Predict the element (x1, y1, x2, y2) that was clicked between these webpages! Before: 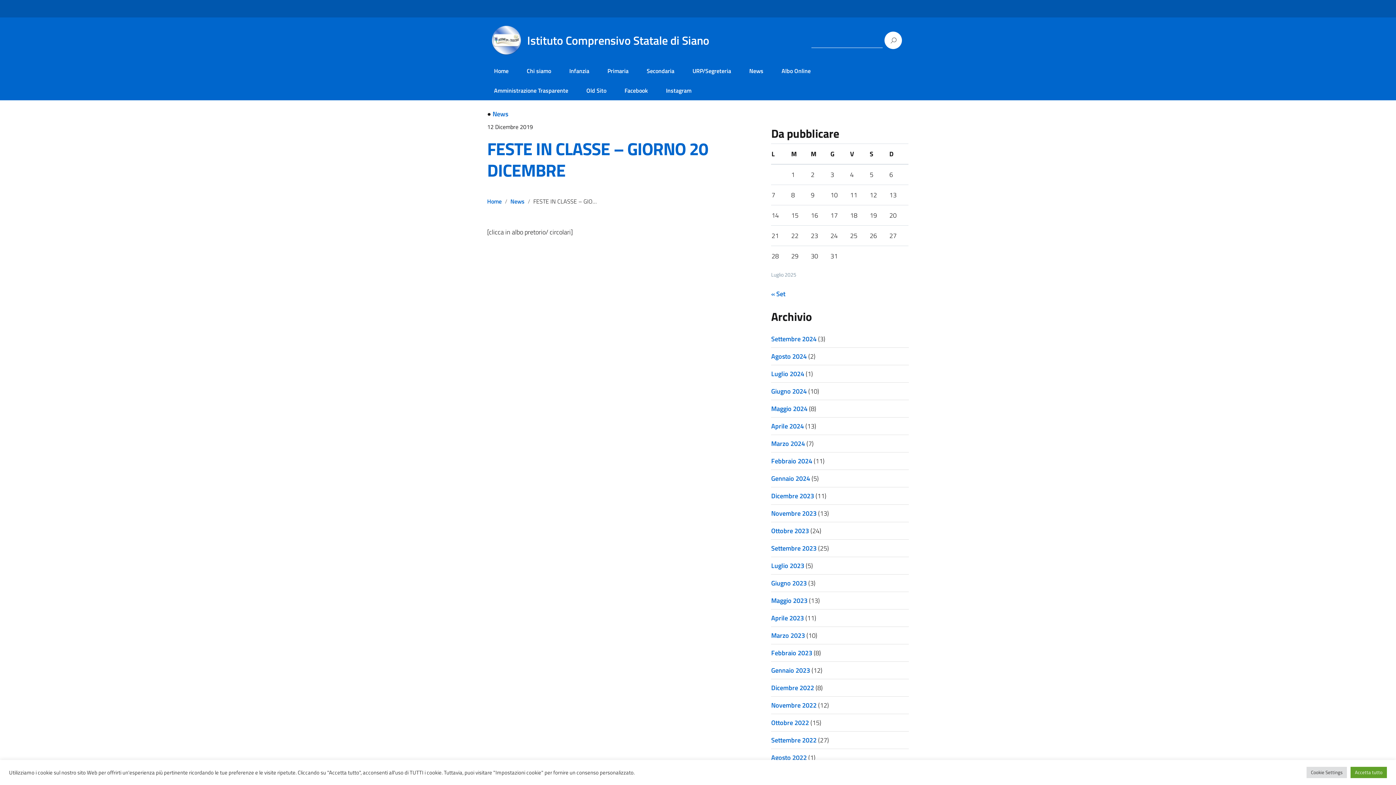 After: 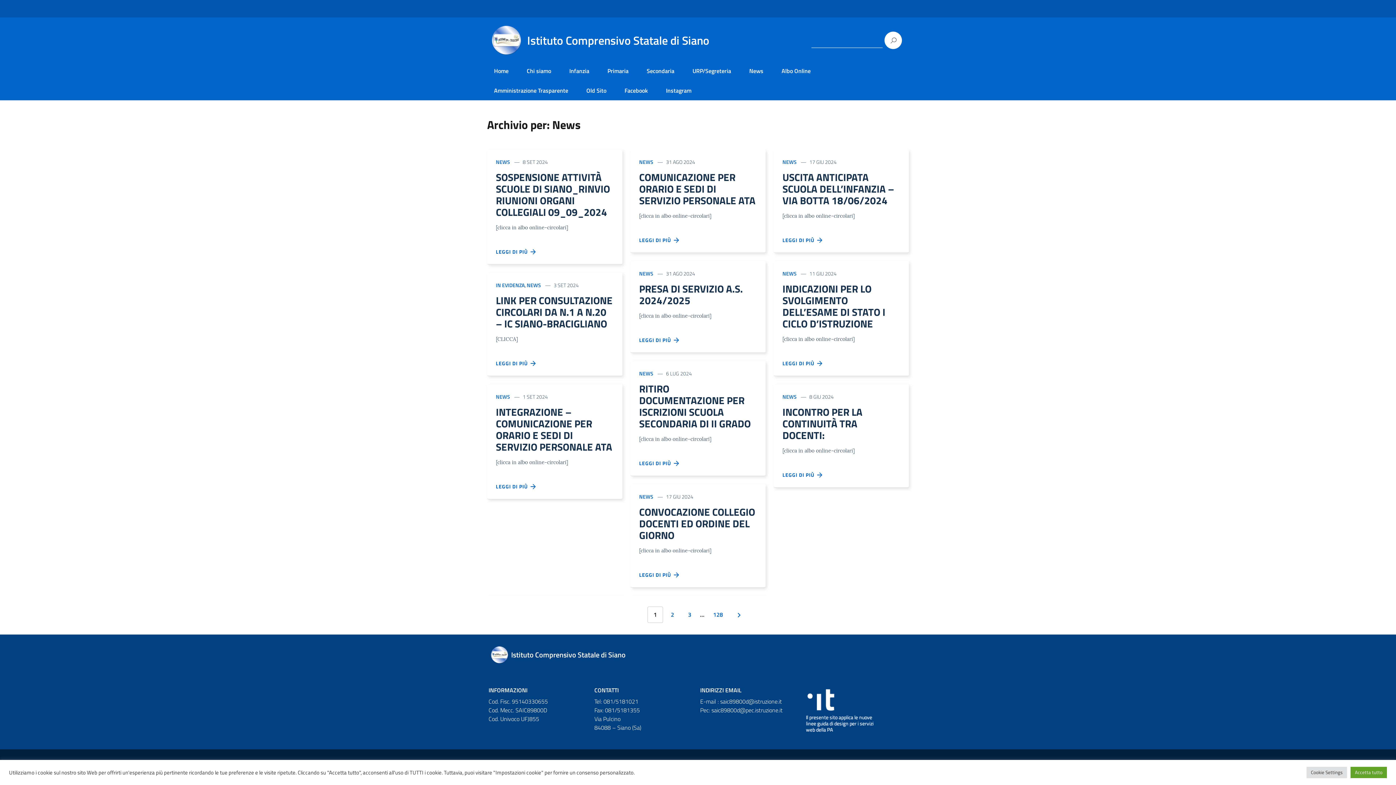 Action: bbox: (492, 109, 508, 118) label: News